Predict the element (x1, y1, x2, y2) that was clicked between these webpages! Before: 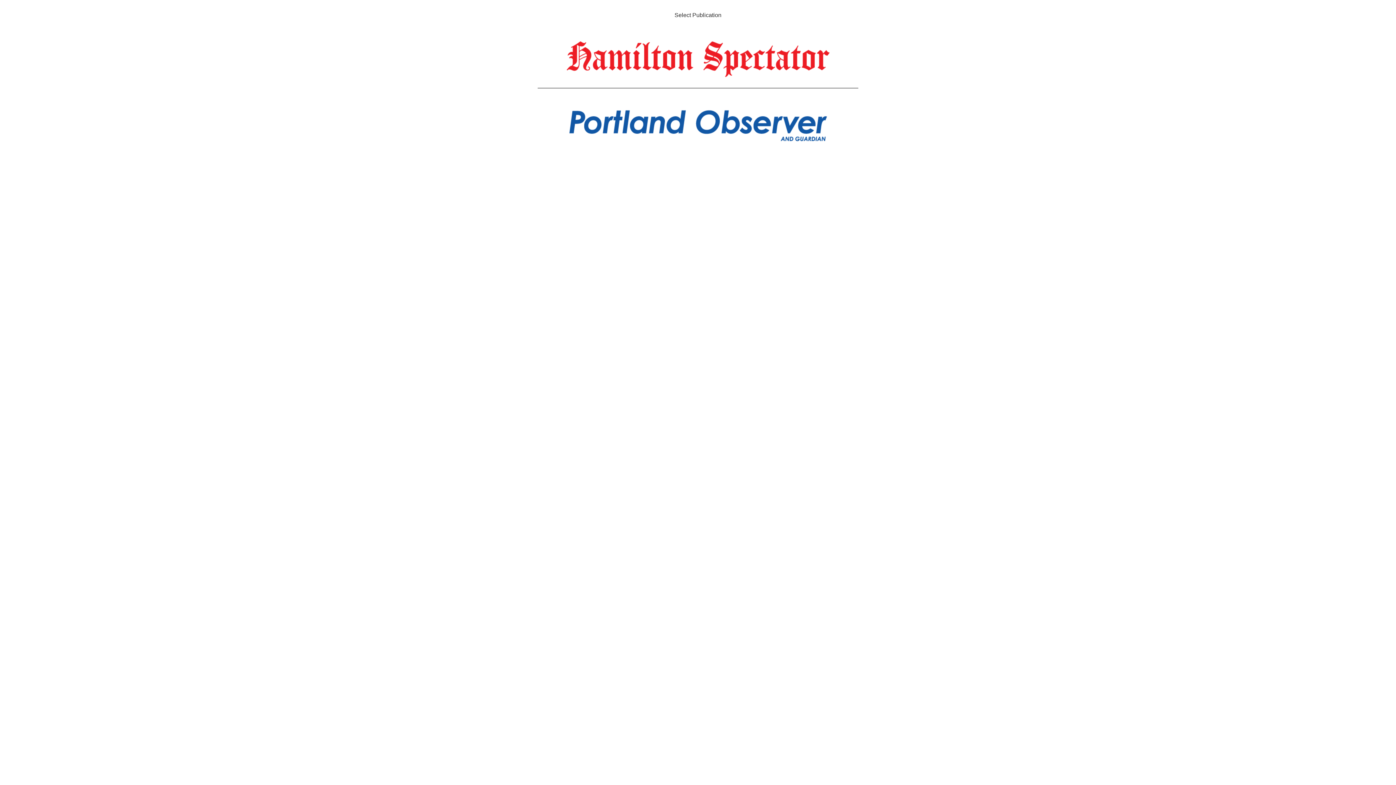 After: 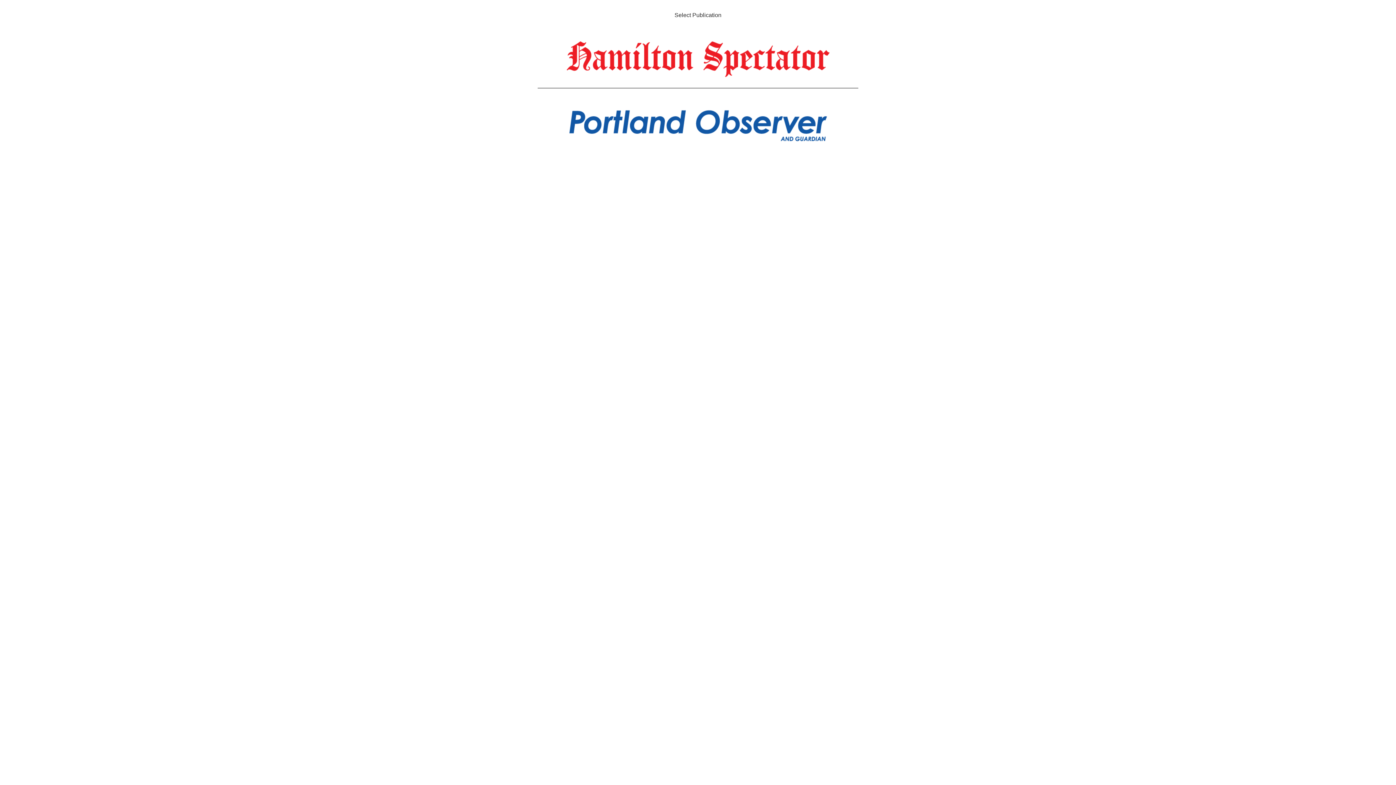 Action: bbox: (569, 110, 827, 141)